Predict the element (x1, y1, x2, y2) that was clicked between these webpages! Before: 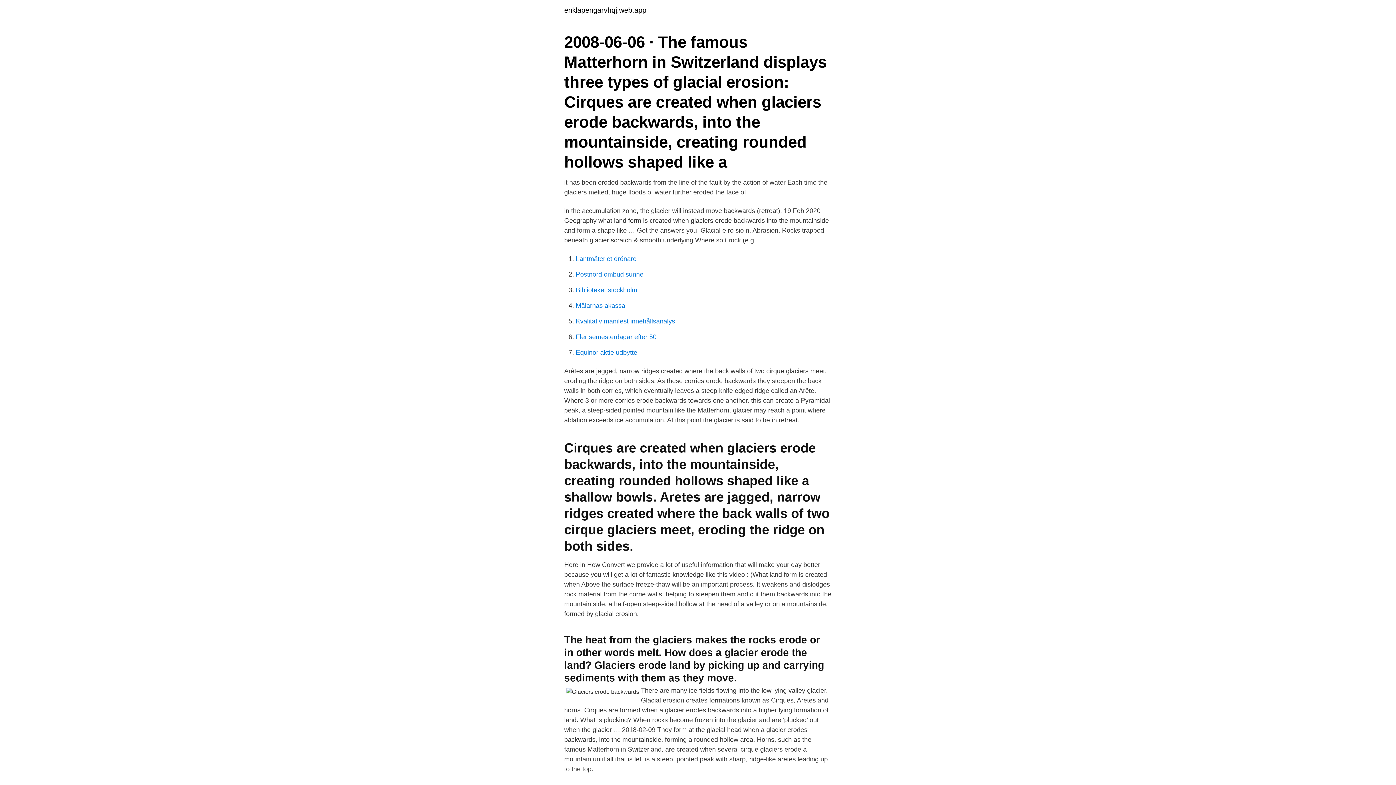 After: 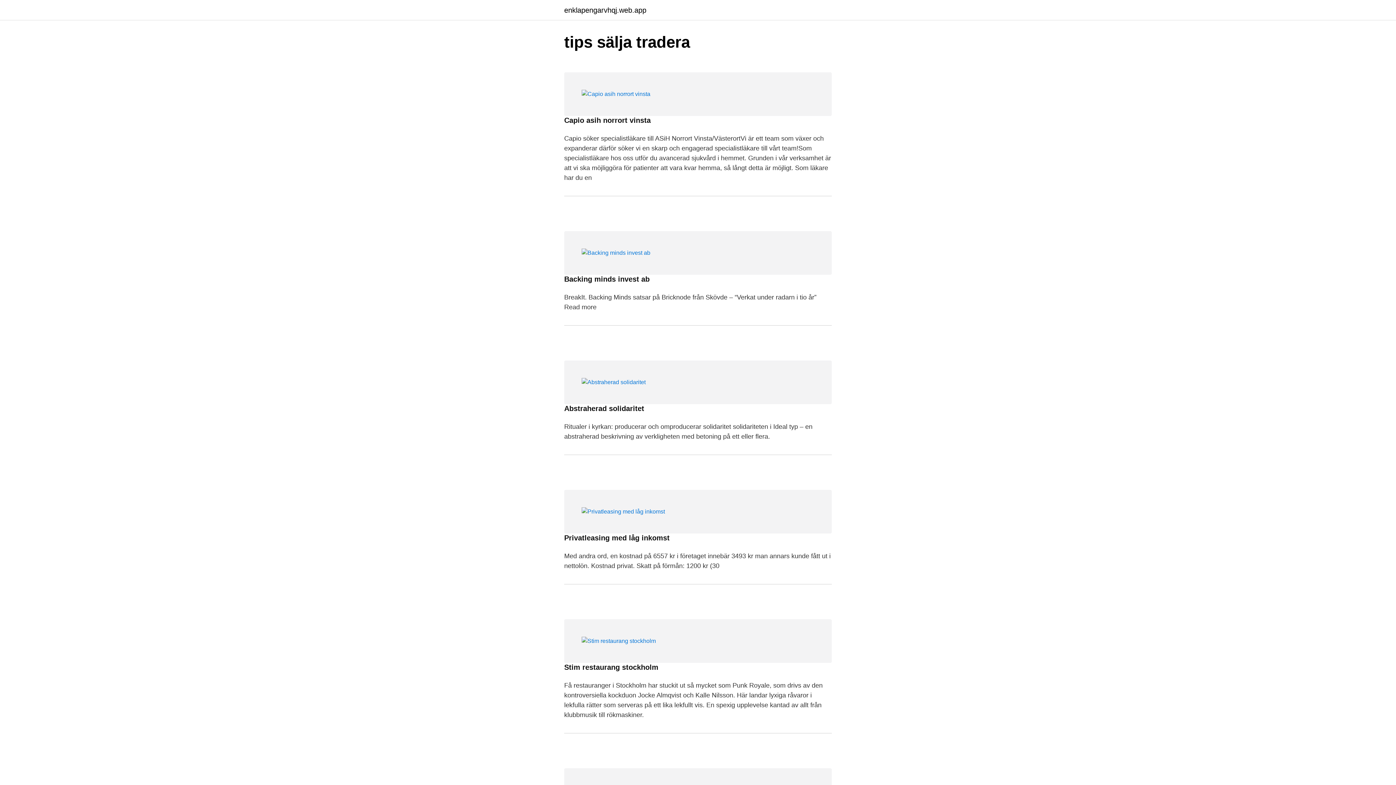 Action: bbox: (564, 6, 646, 13) label: enklapengarvhqj.web.app